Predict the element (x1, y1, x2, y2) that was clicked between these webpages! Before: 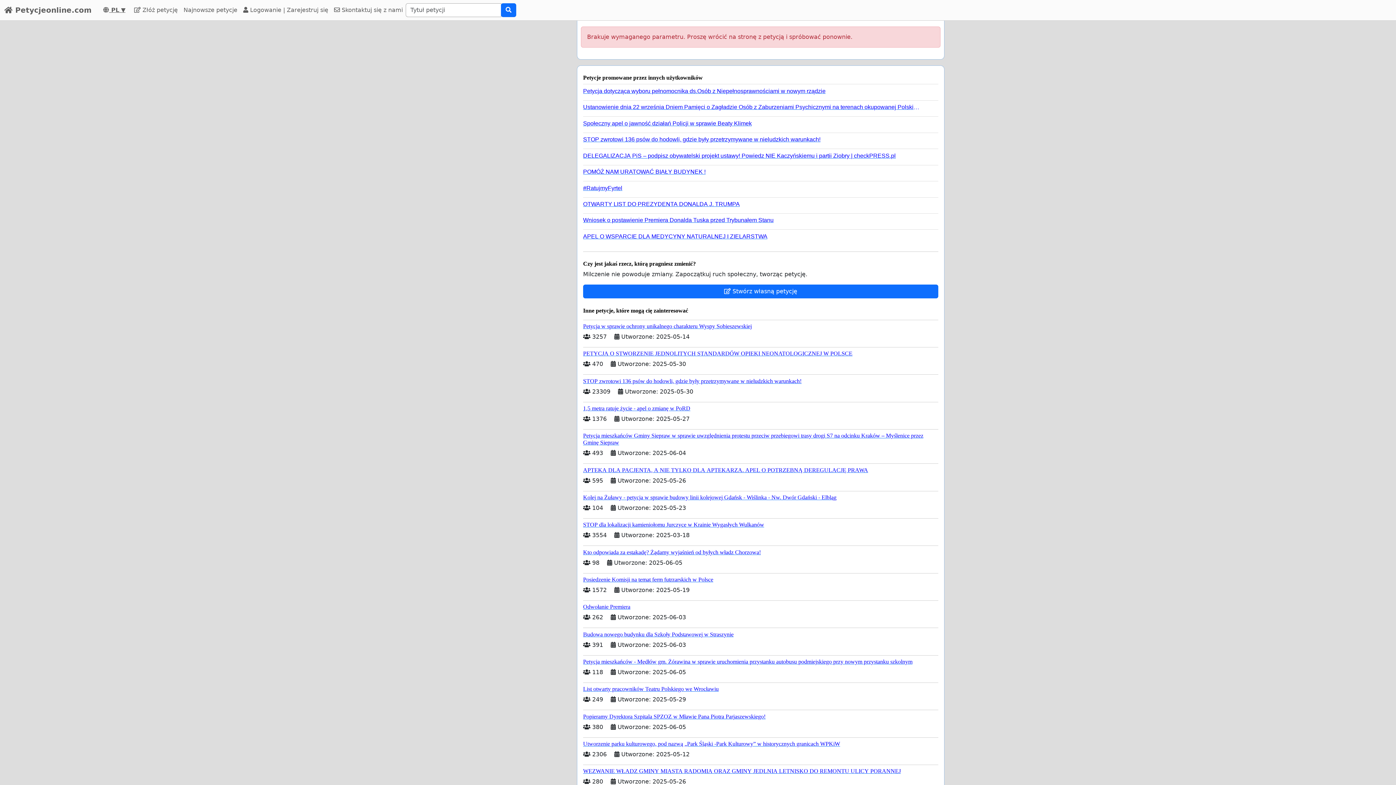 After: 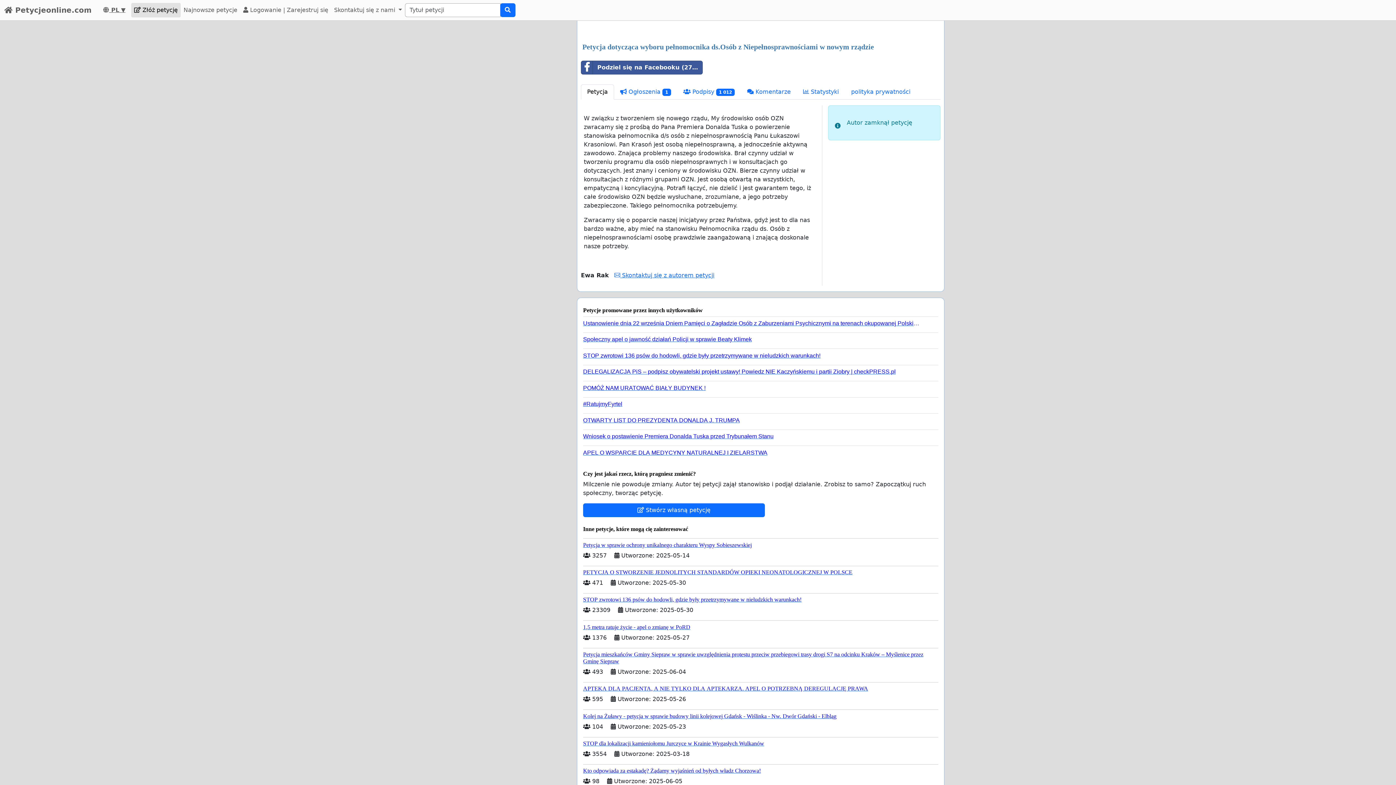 Action: bbox: (583, 84, 932, 94) label: Petycja dotycząca wyboru pełnomocnika ds.Osób z Niepełnosprawnościami w nowym rządzie